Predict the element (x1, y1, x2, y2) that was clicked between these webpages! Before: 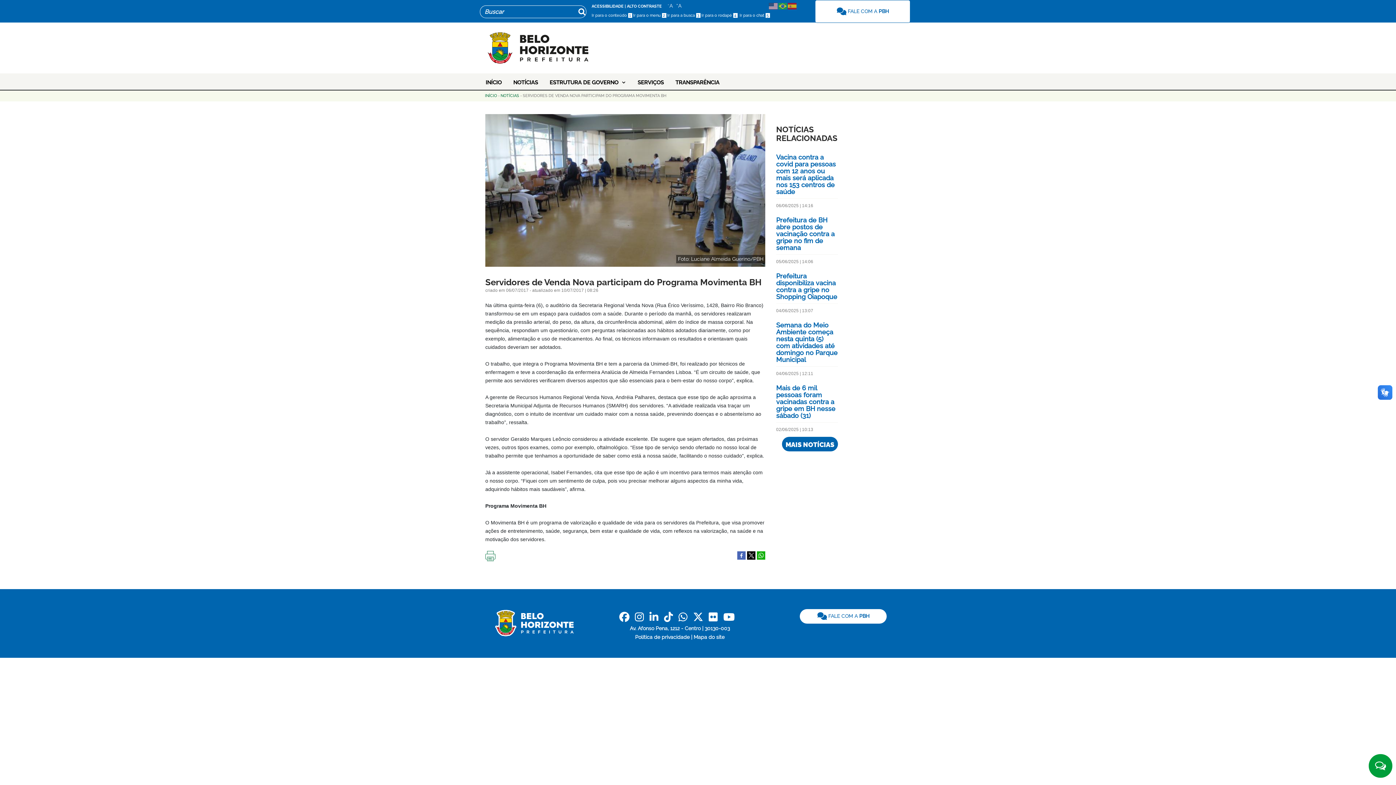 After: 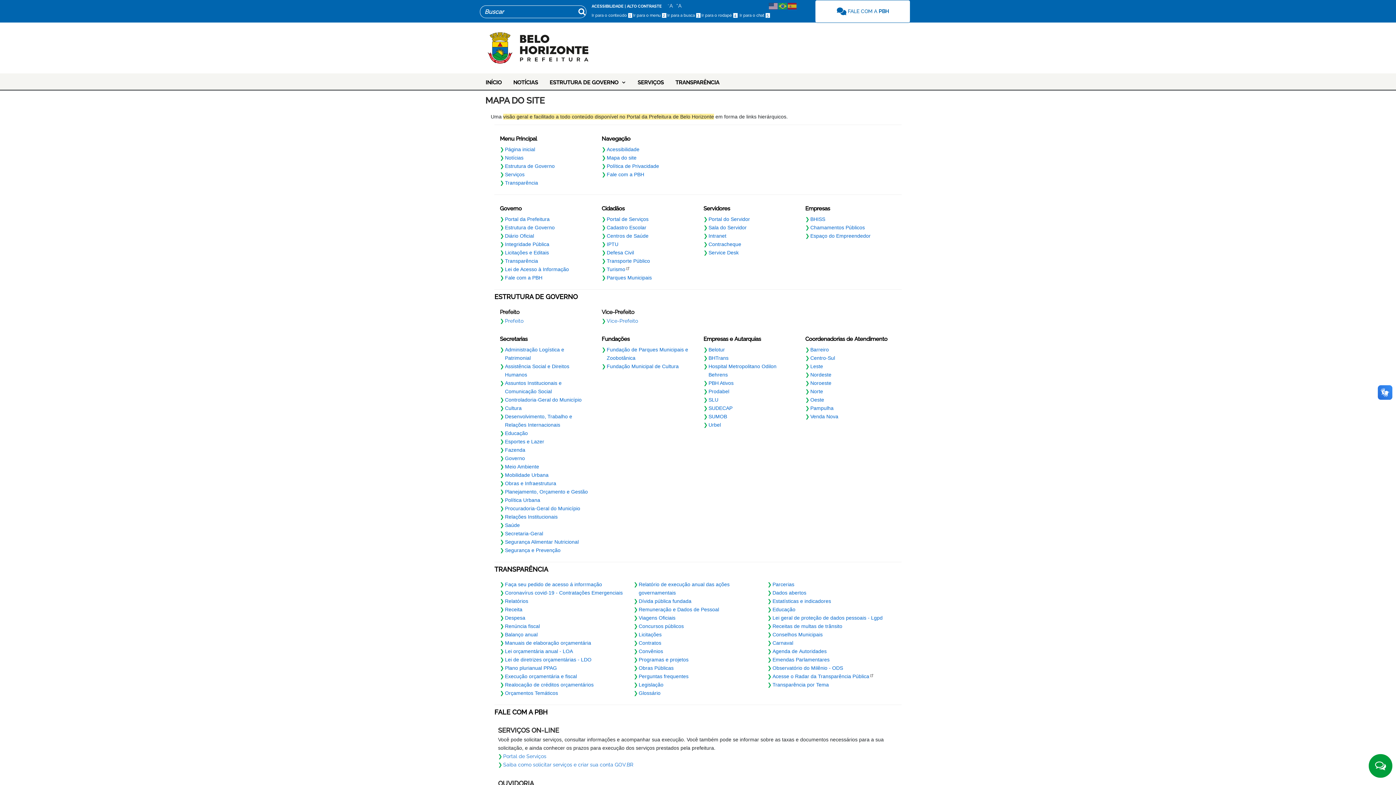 Action: label: Mapa do site bbox: (693, 634, 724, 640)